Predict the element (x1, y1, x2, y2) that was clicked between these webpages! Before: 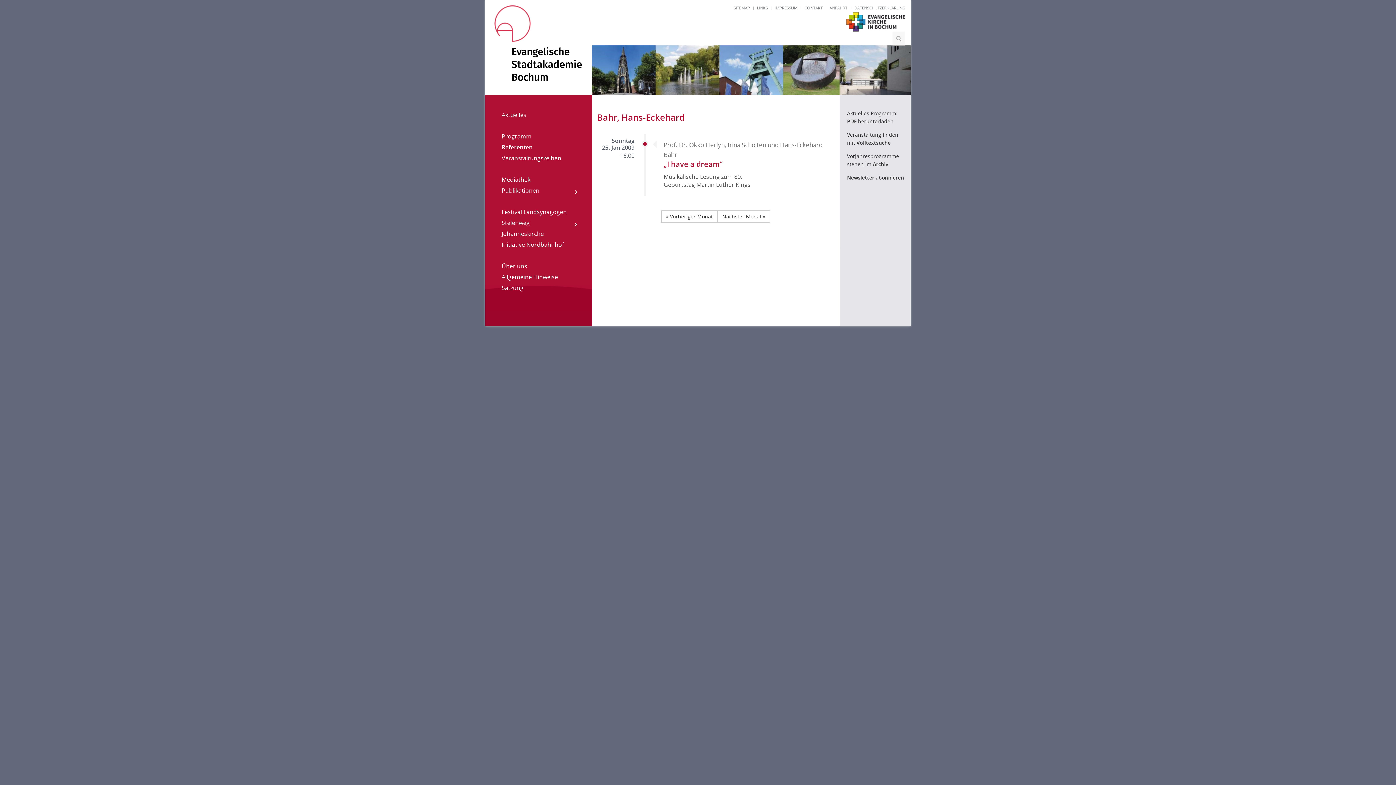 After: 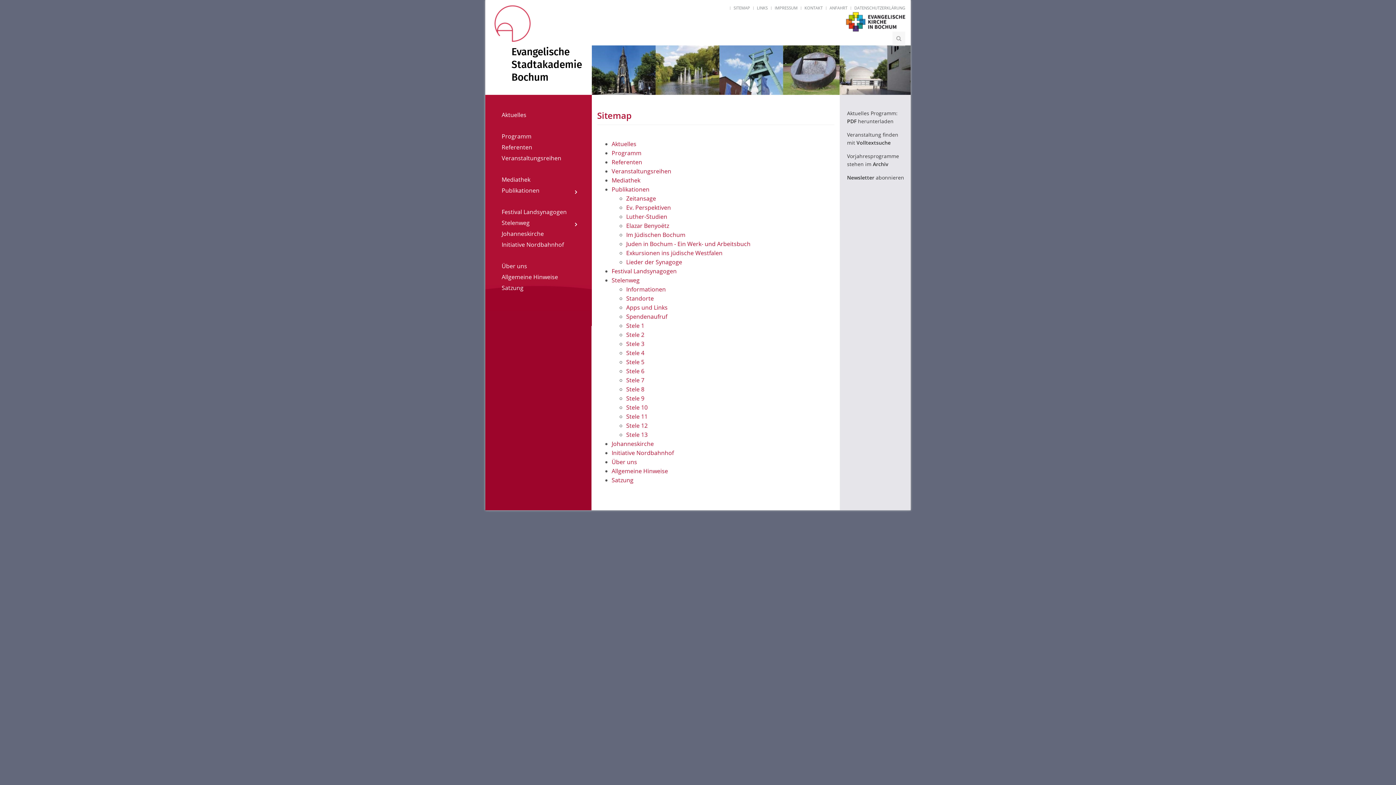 Action: bbox: (733, 5, 750, 10) label: SITEMAP